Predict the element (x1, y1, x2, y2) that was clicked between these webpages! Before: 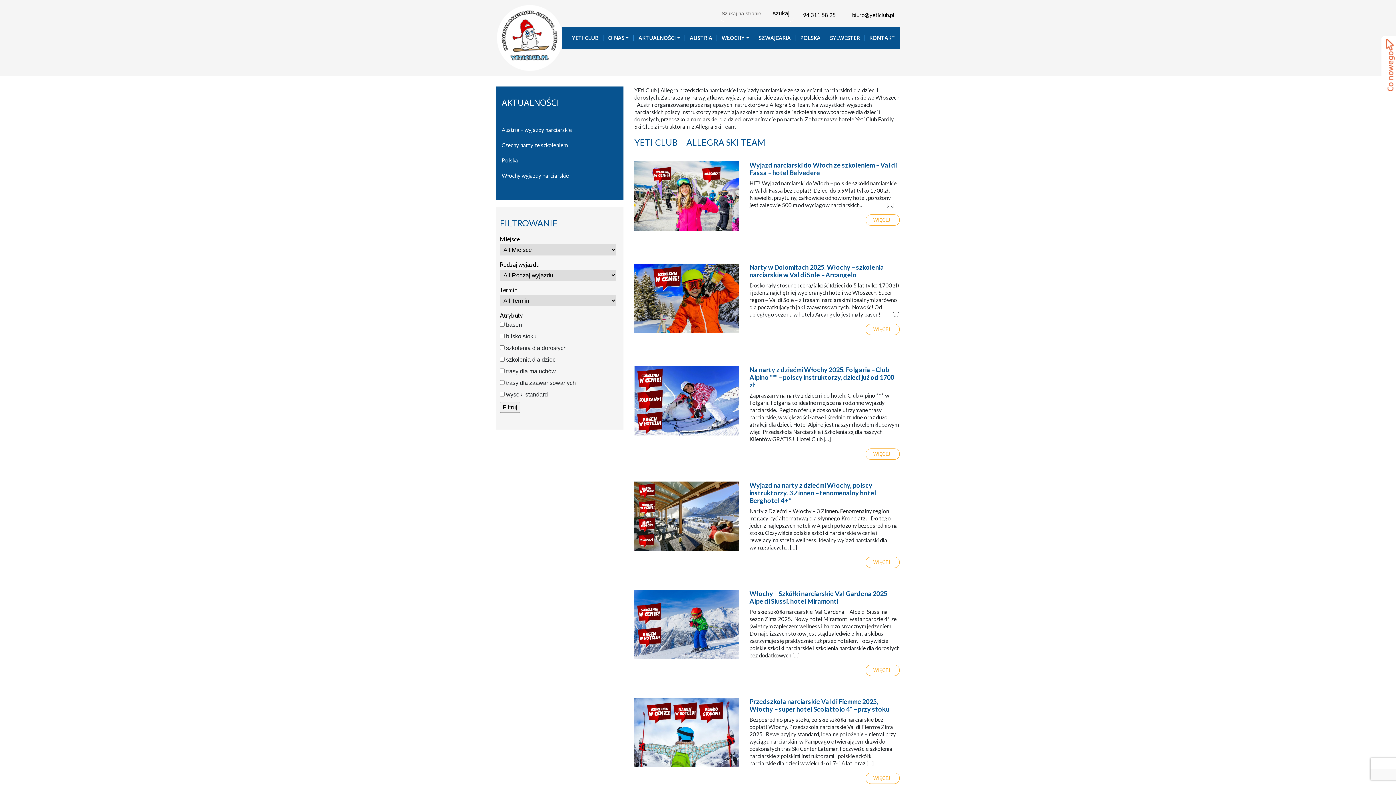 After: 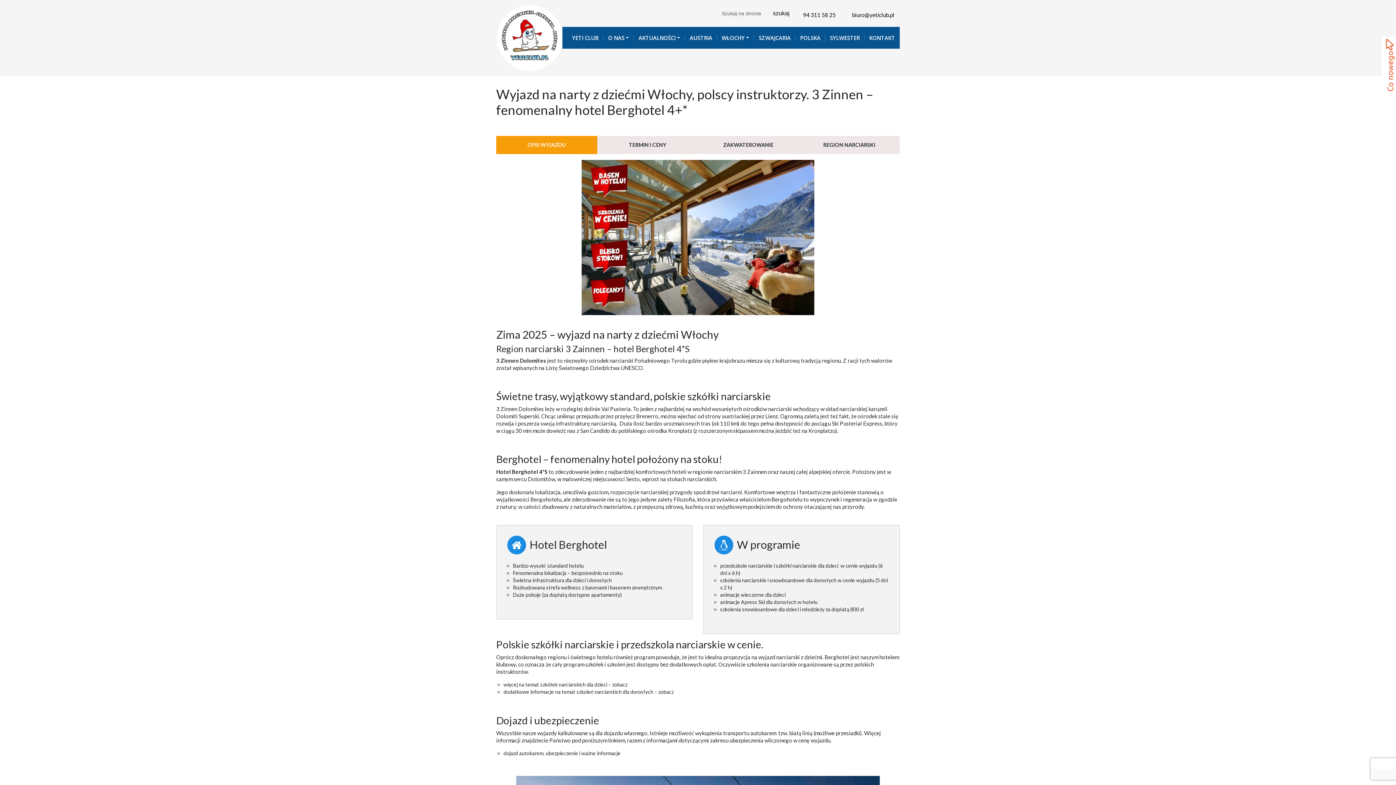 Action: bbox: (749, 481, 876, 504) label: Wyjazd na narty z dziećmi Włochy, polscy instruktorzy. 3 Zinnen – fenomenalny hotel Berghotel 4+*